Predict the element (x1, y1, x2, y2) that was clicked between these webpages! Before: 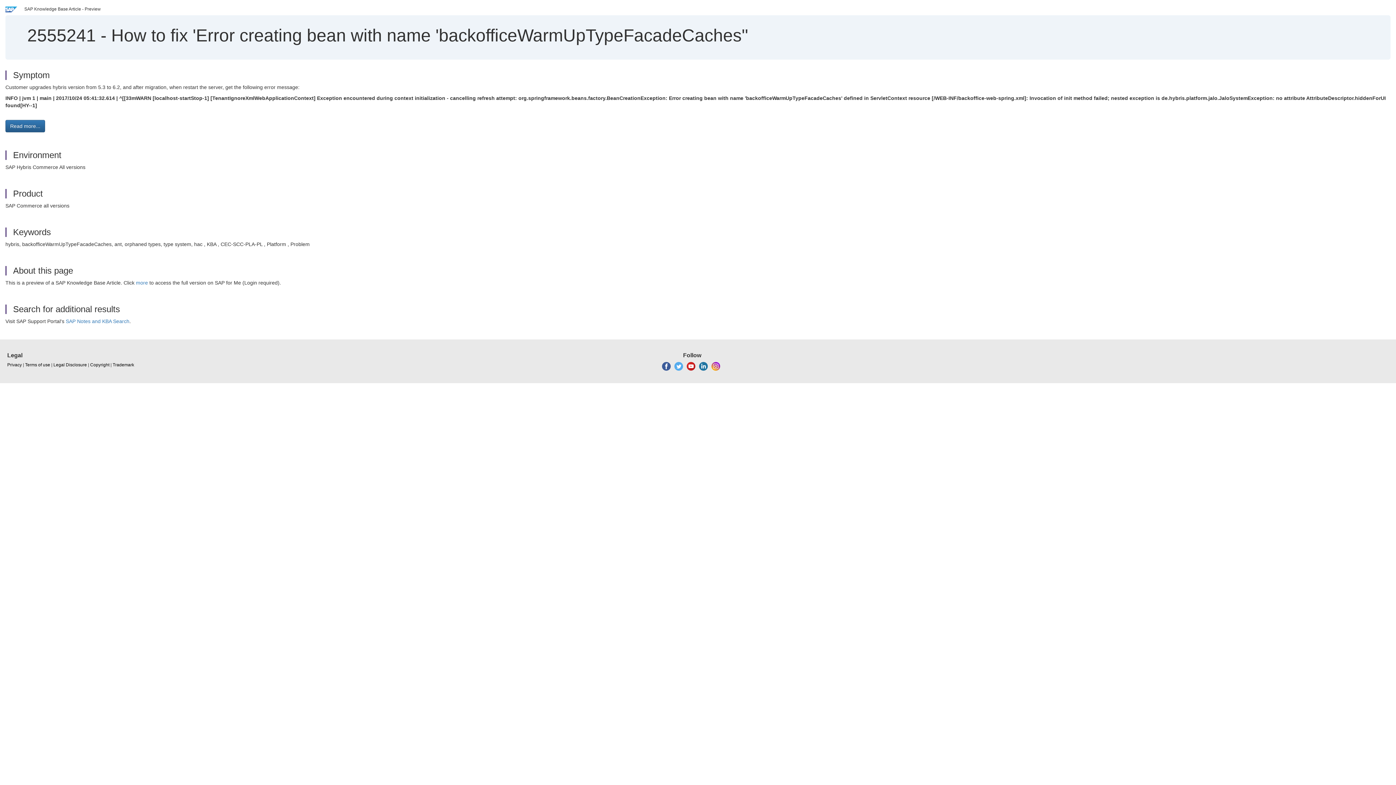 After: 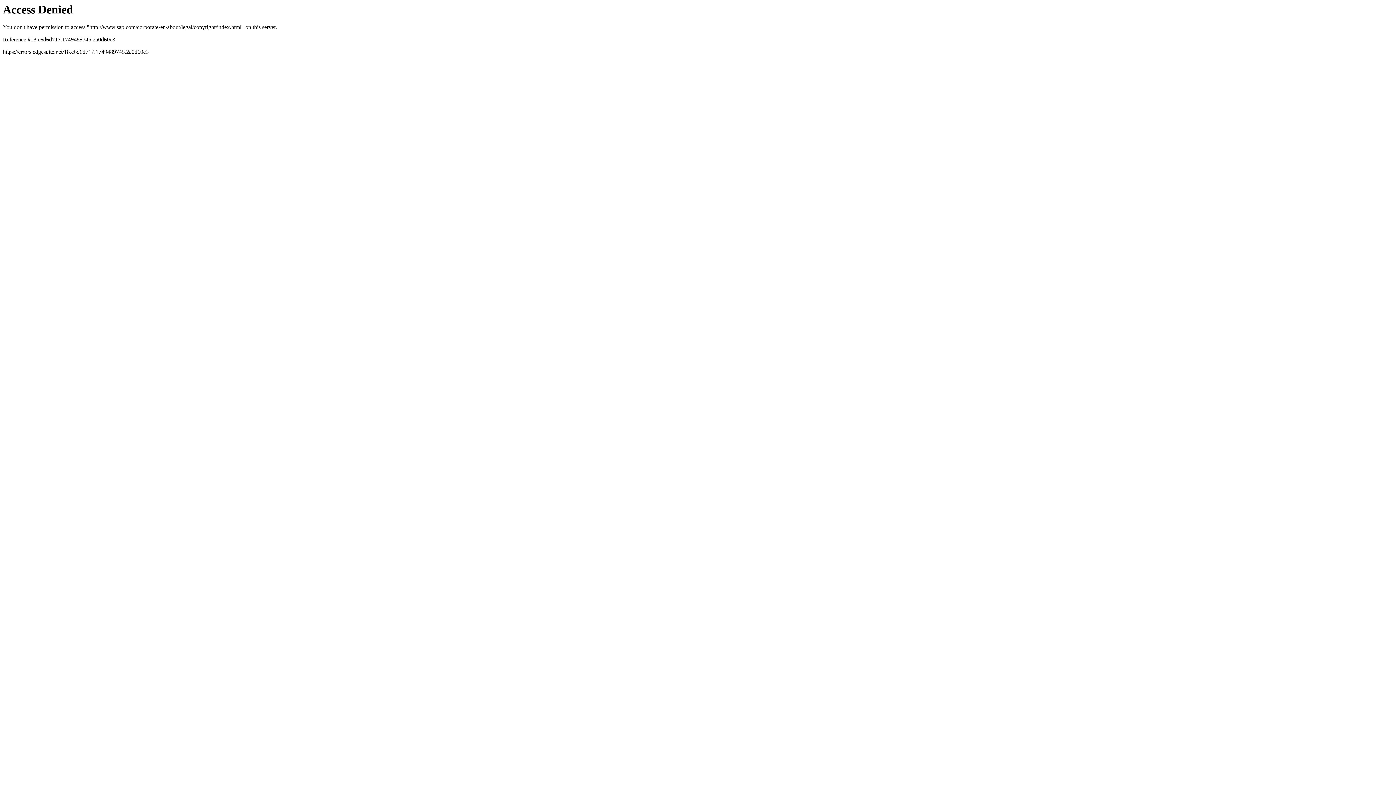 Action: bbox: (90, 362, 109, 368) label: Copyright